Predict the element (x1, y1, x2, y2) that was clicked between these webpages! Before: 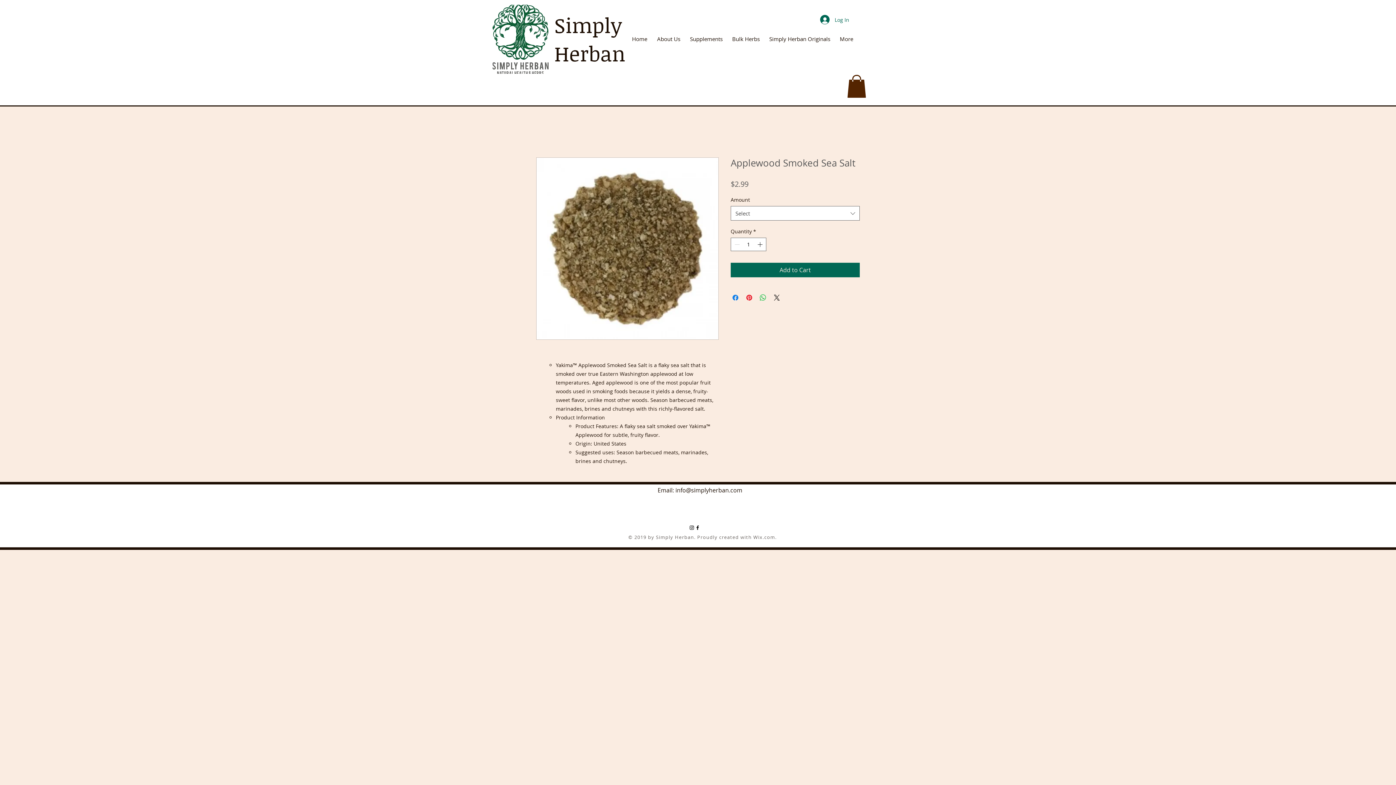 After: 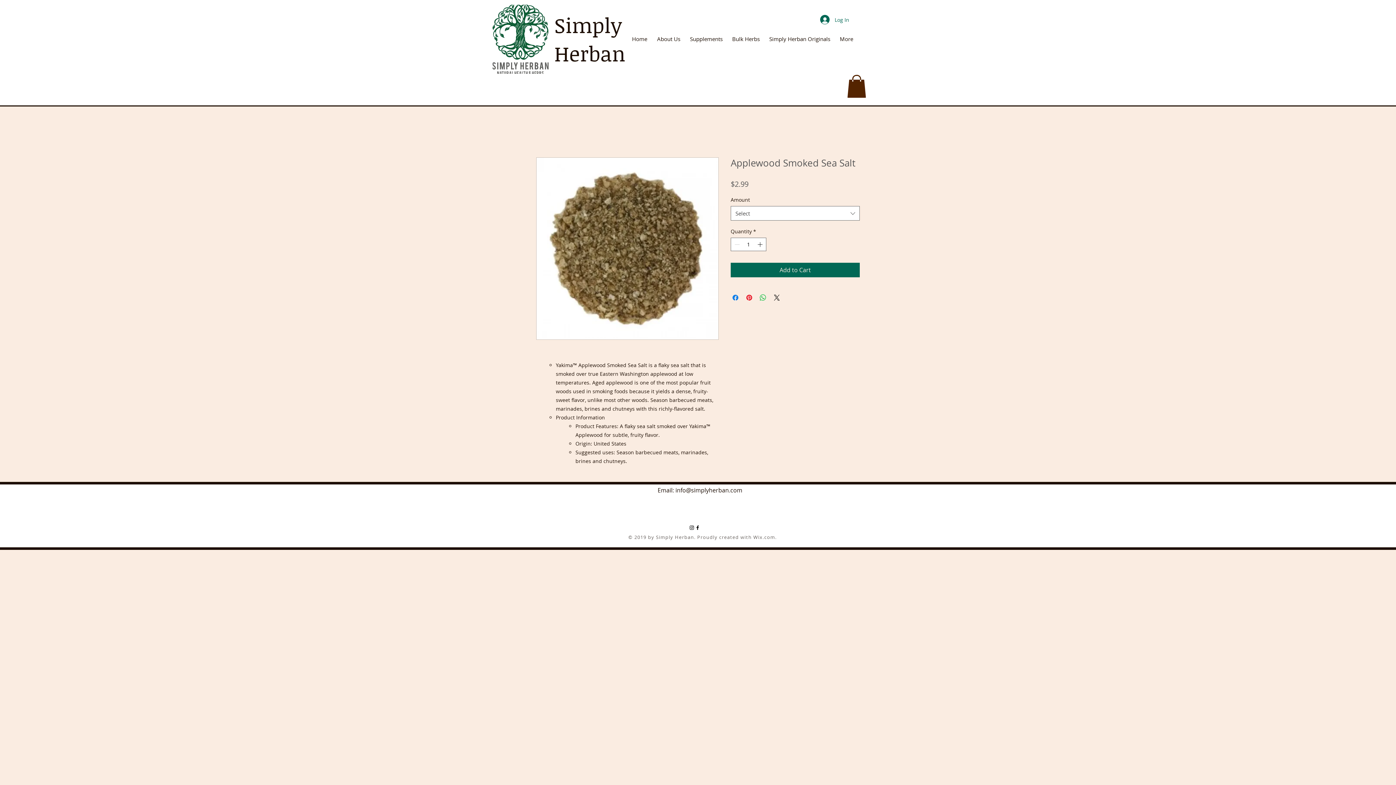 Action: bbox: (847, 74, 866, 97)